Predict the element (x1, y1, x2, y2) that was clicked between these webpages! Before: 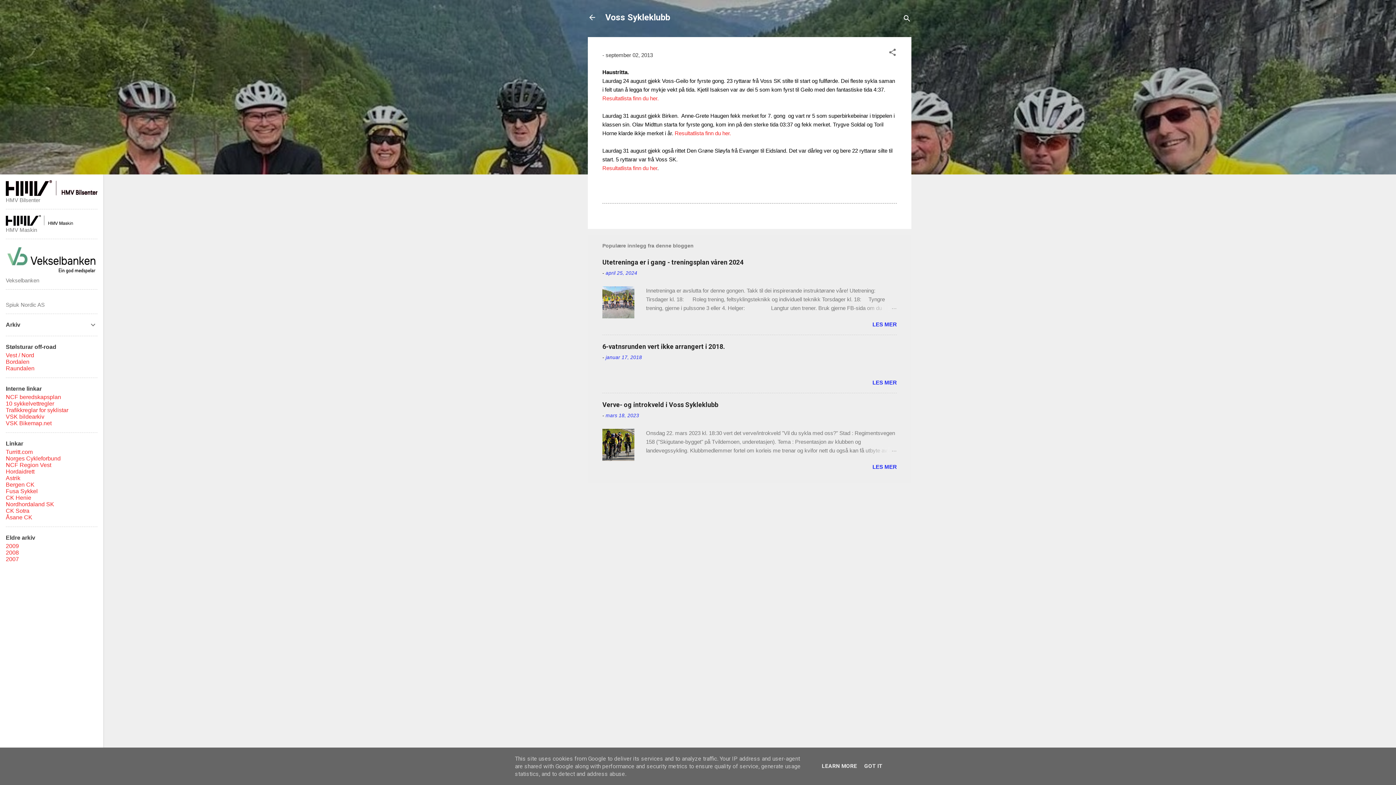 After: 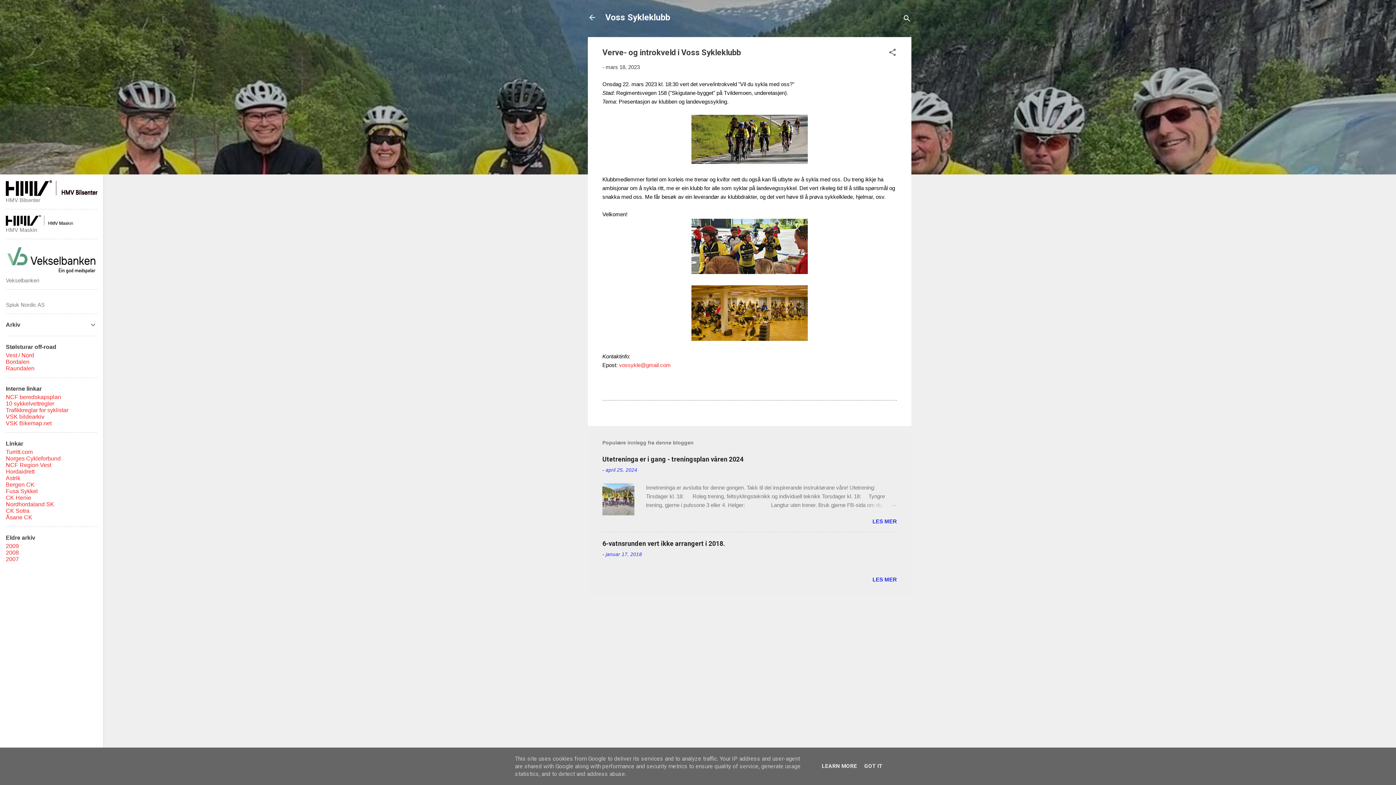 Action: bbox: (862, 446, 897, 455)